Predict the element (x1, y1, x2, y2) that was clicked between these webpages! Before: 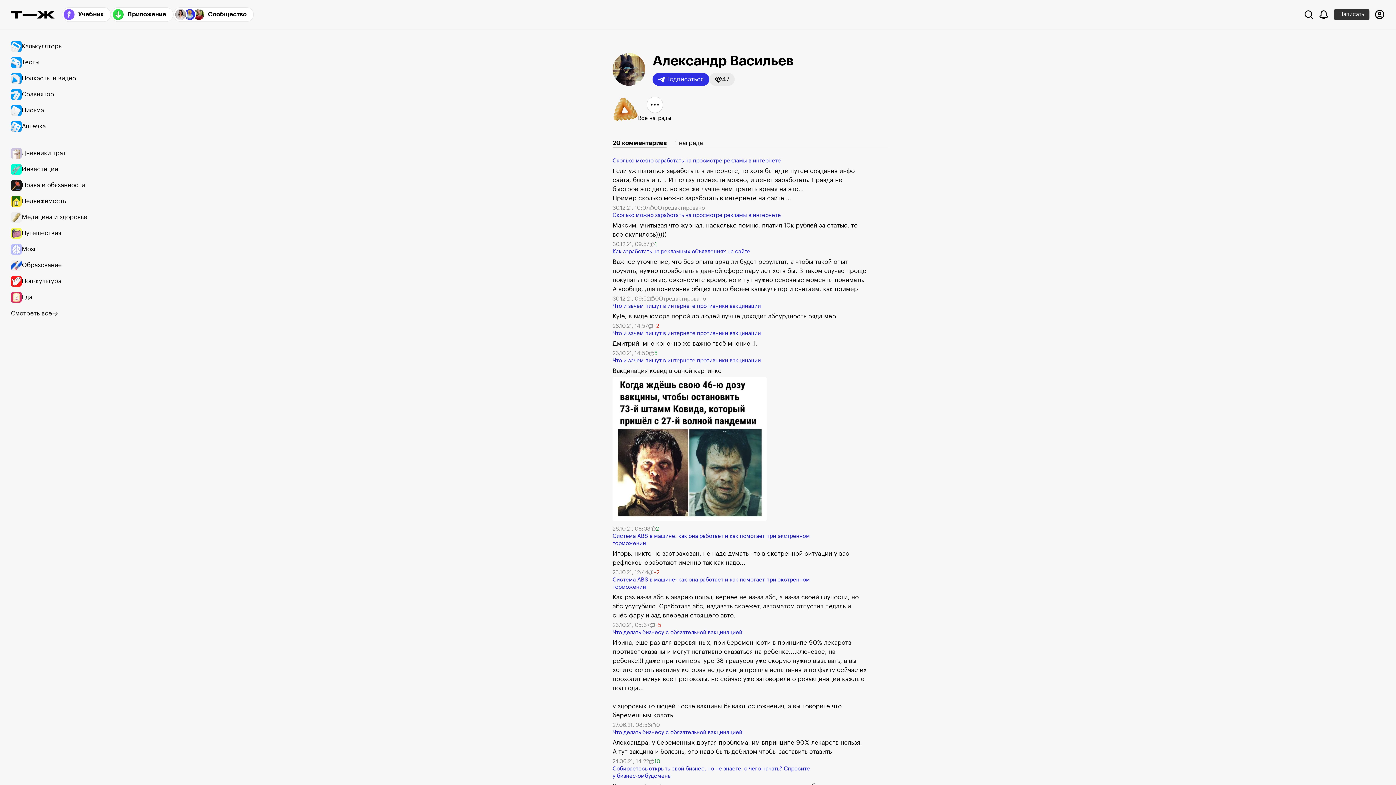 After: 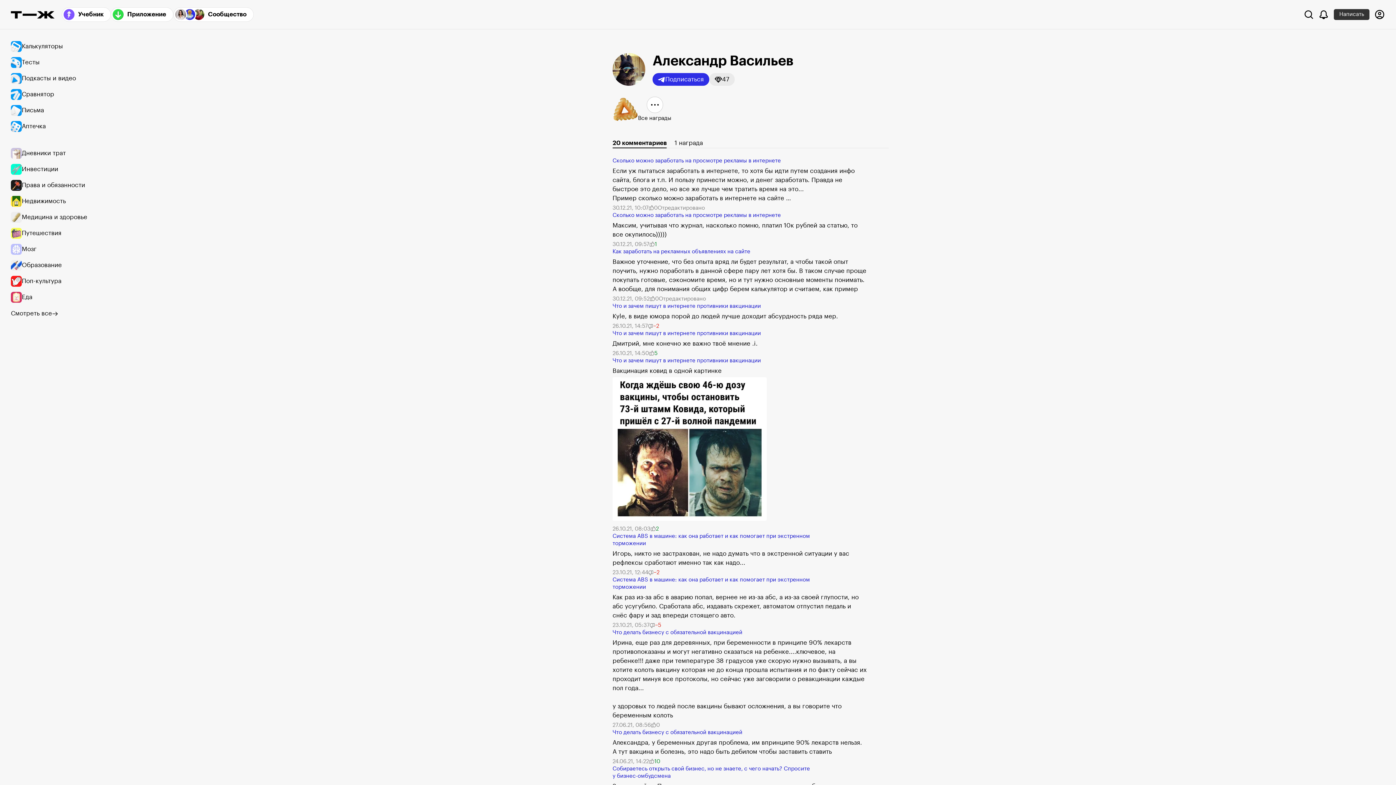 Action: bbox: (612, 339, 881, 348) label: Дмитрий, мне конечно же важно твоё мнение .i.